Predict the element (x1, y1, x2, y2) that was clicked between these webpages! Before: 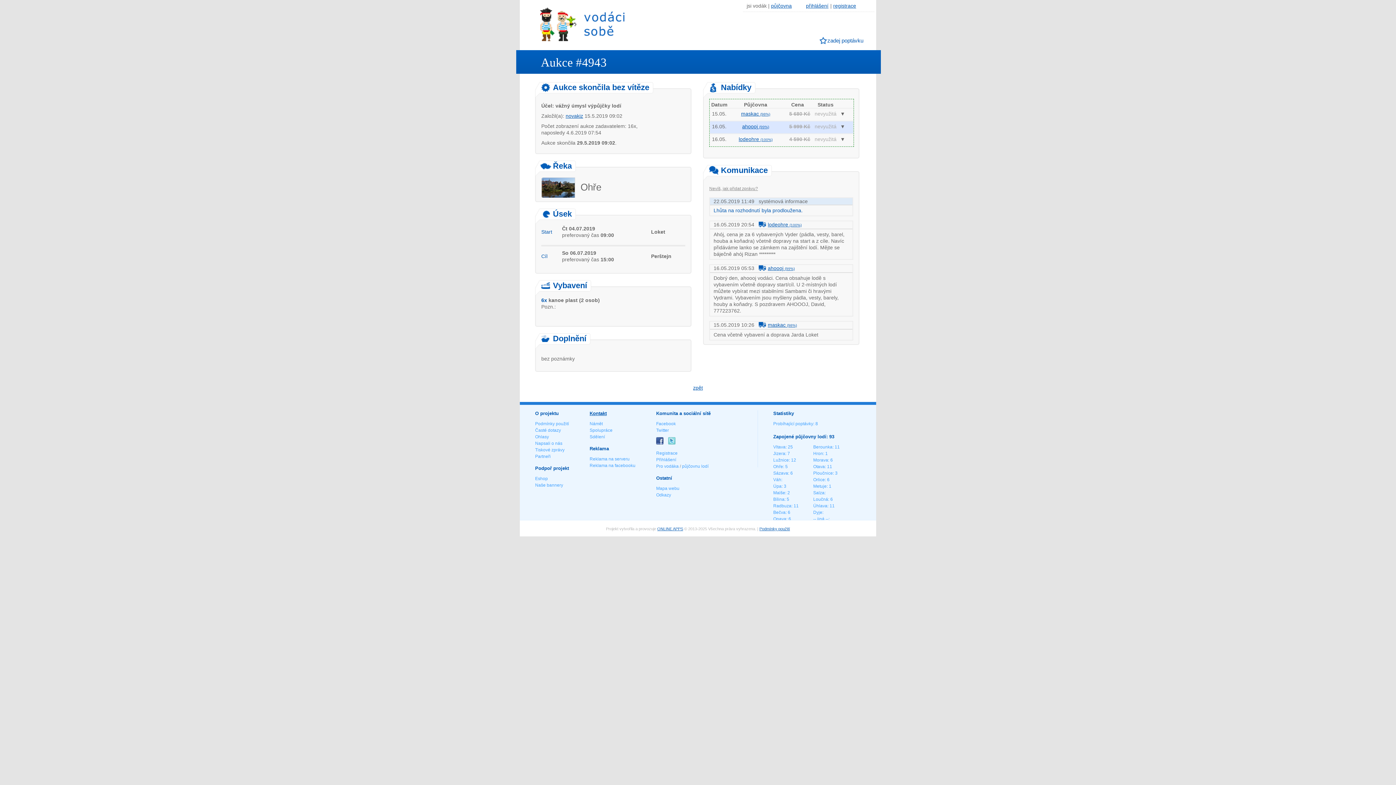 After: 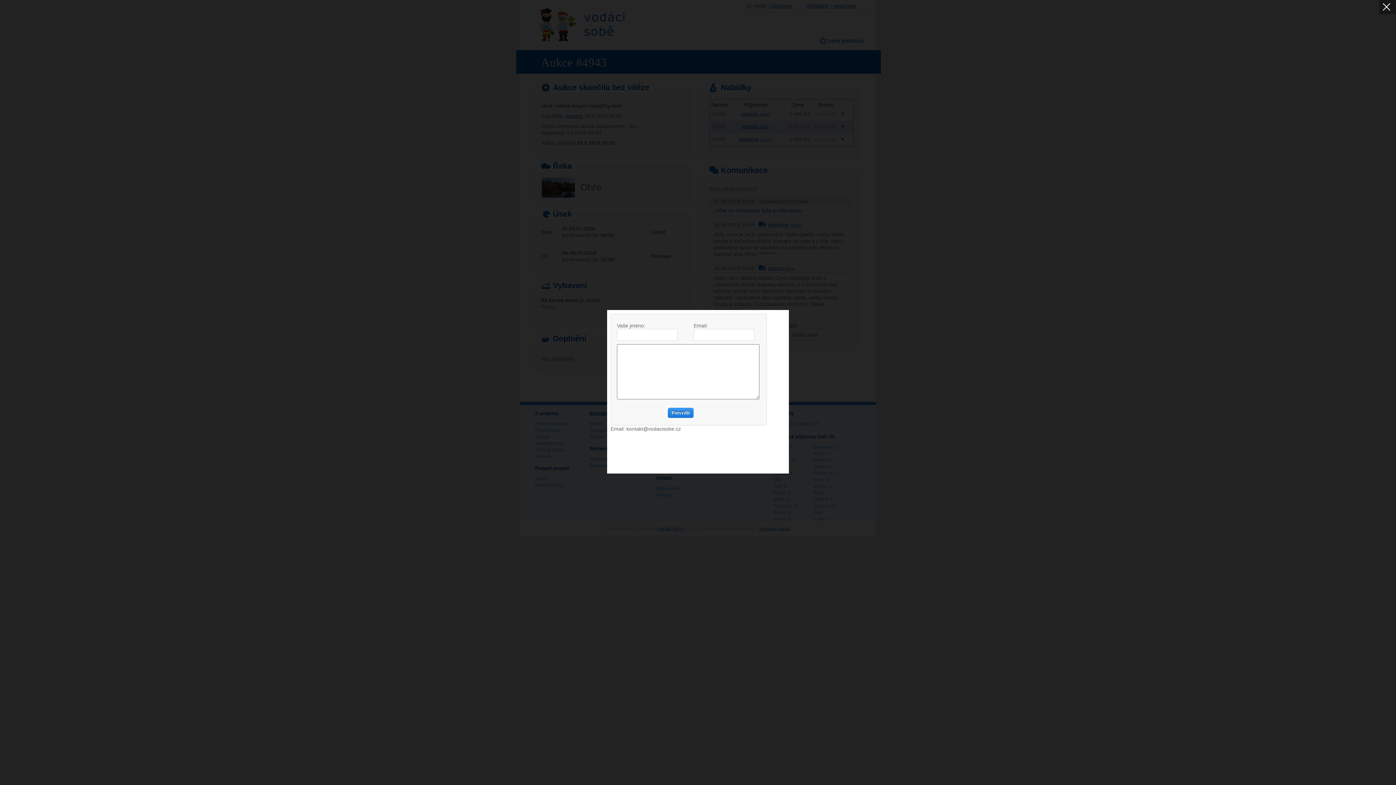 Action: label: Sdělení bbox: (589, 434, 605, 439)